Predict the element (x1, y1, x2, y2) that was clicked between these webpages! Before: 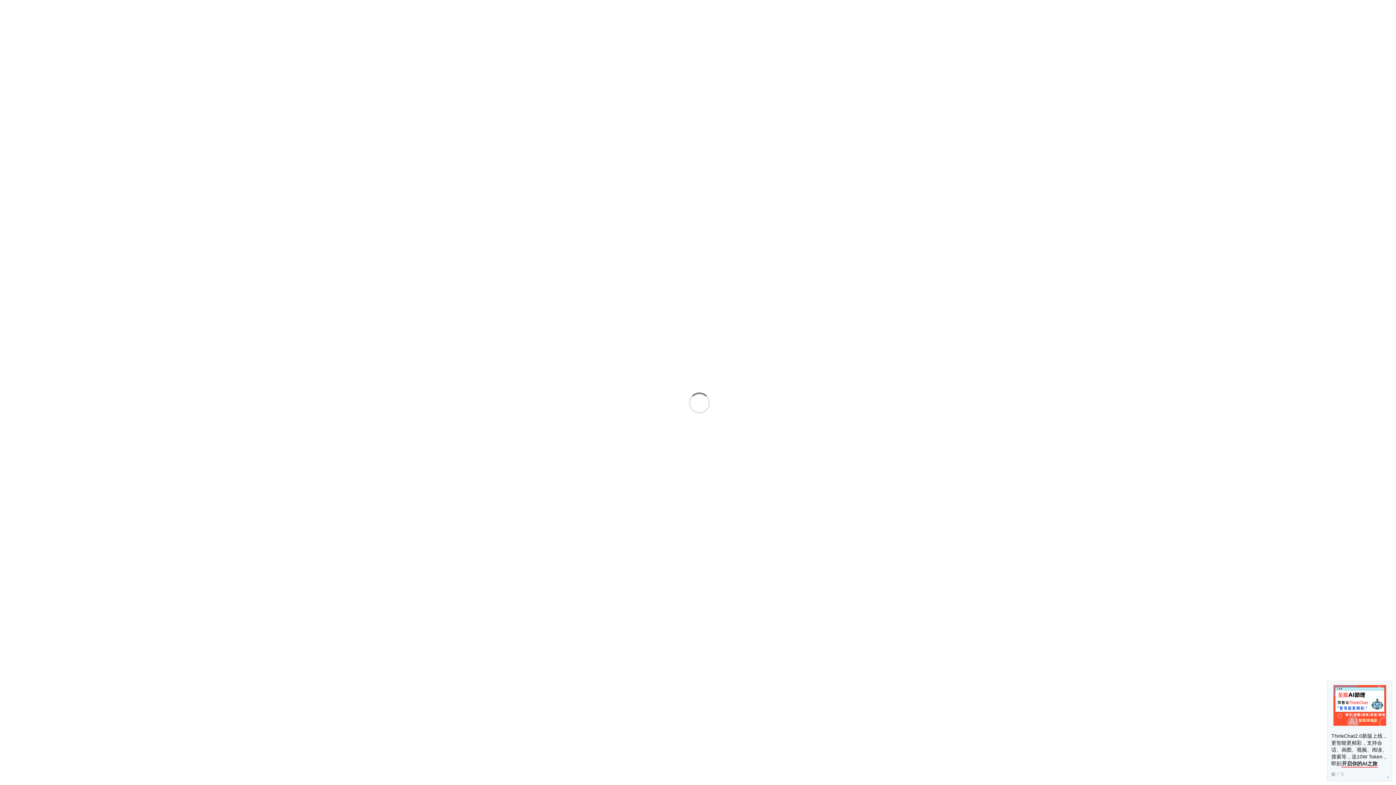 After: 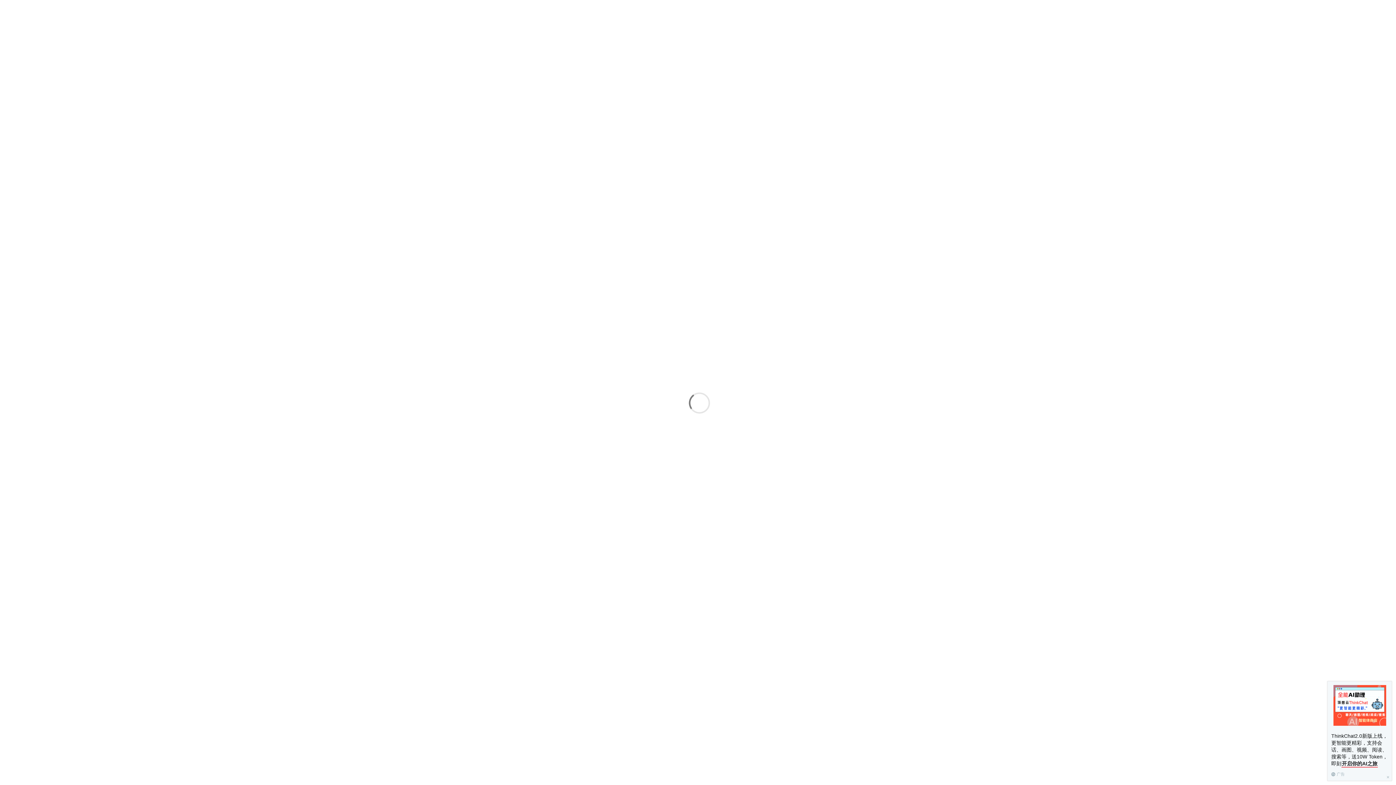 Action: bbox: (1333, 685, 1386, 727)